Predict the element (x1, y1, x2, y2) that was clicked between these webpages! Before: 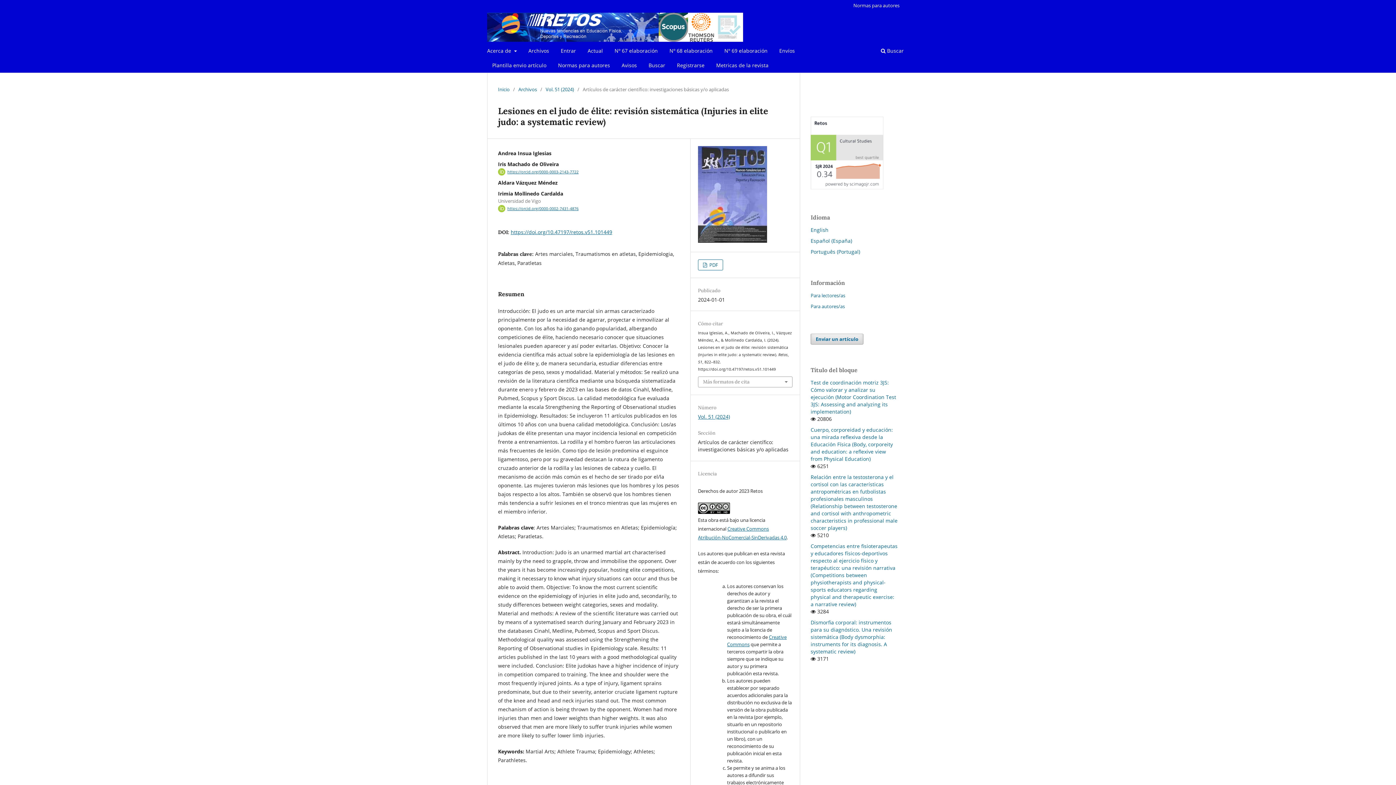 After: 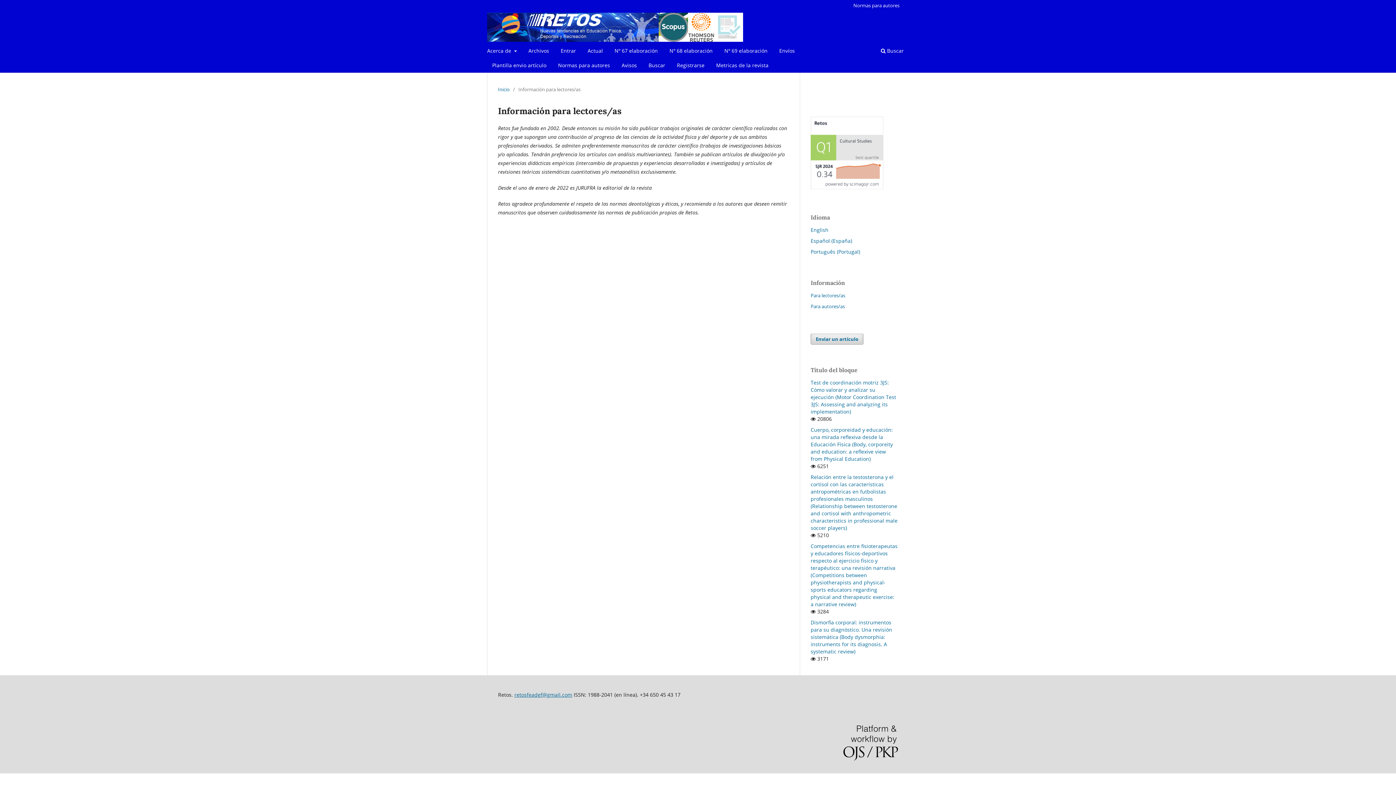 Action: bbox: (810, 292, 845, 298) label: Para lectores/as